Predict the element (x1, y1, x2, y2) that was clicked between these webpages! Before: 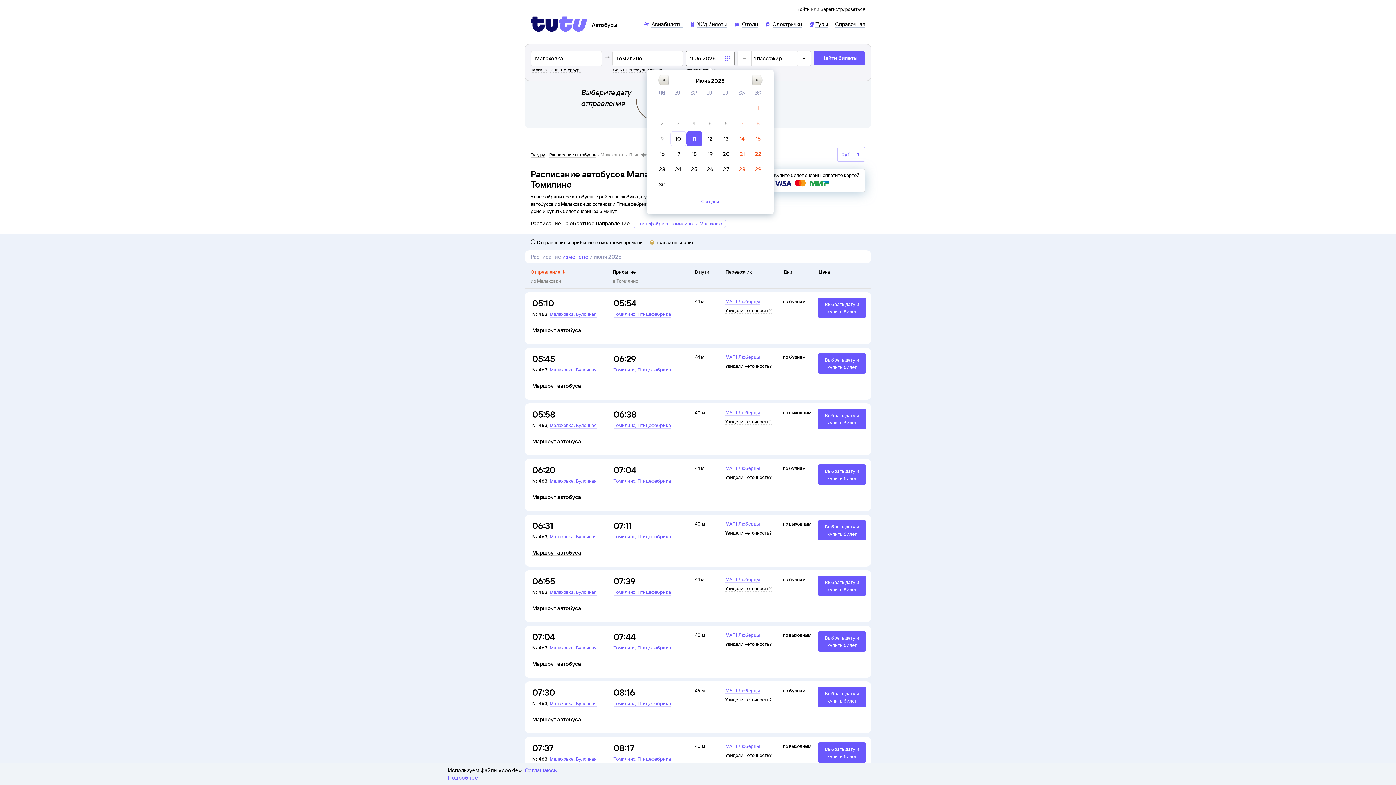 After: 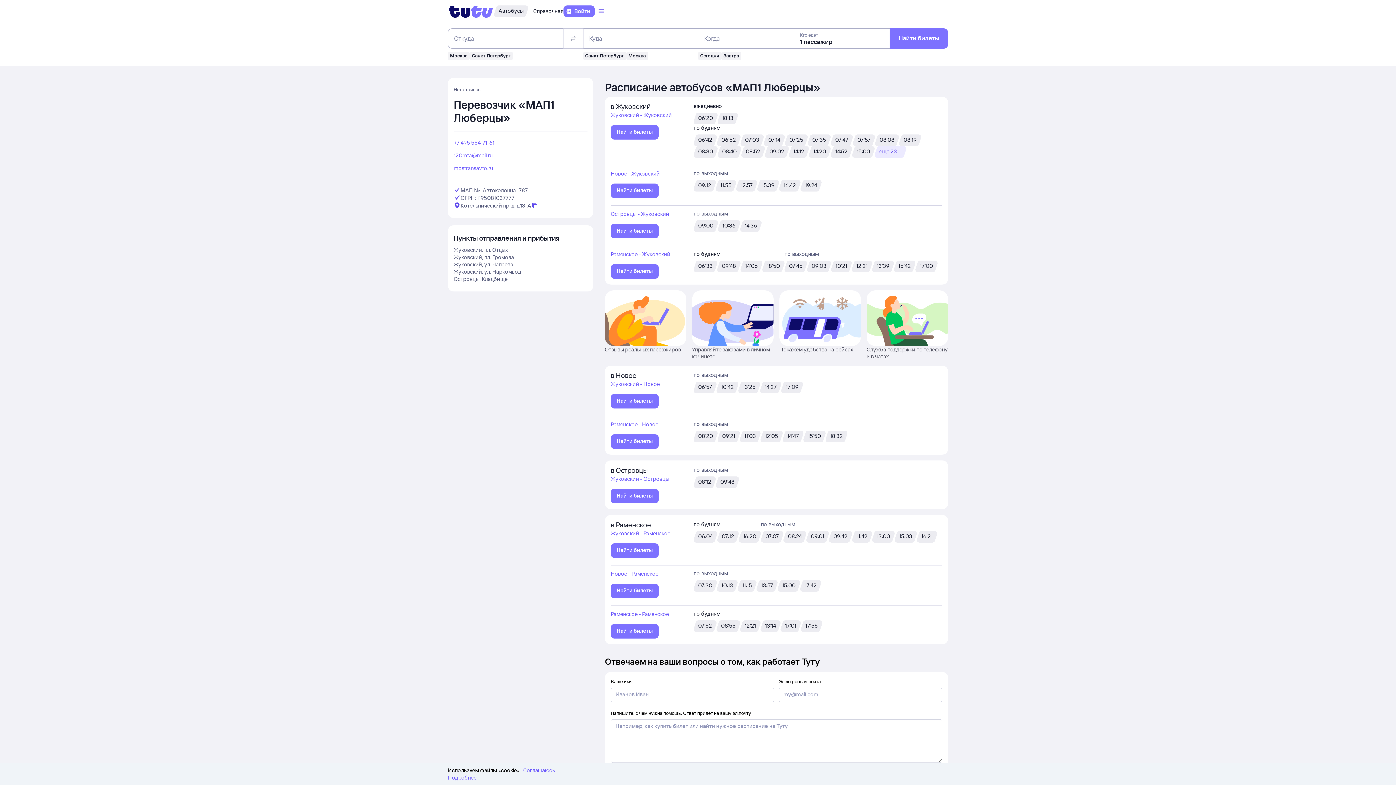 Action: label: МАП1 Люберцы bbox: (725, 632, 760, 638)